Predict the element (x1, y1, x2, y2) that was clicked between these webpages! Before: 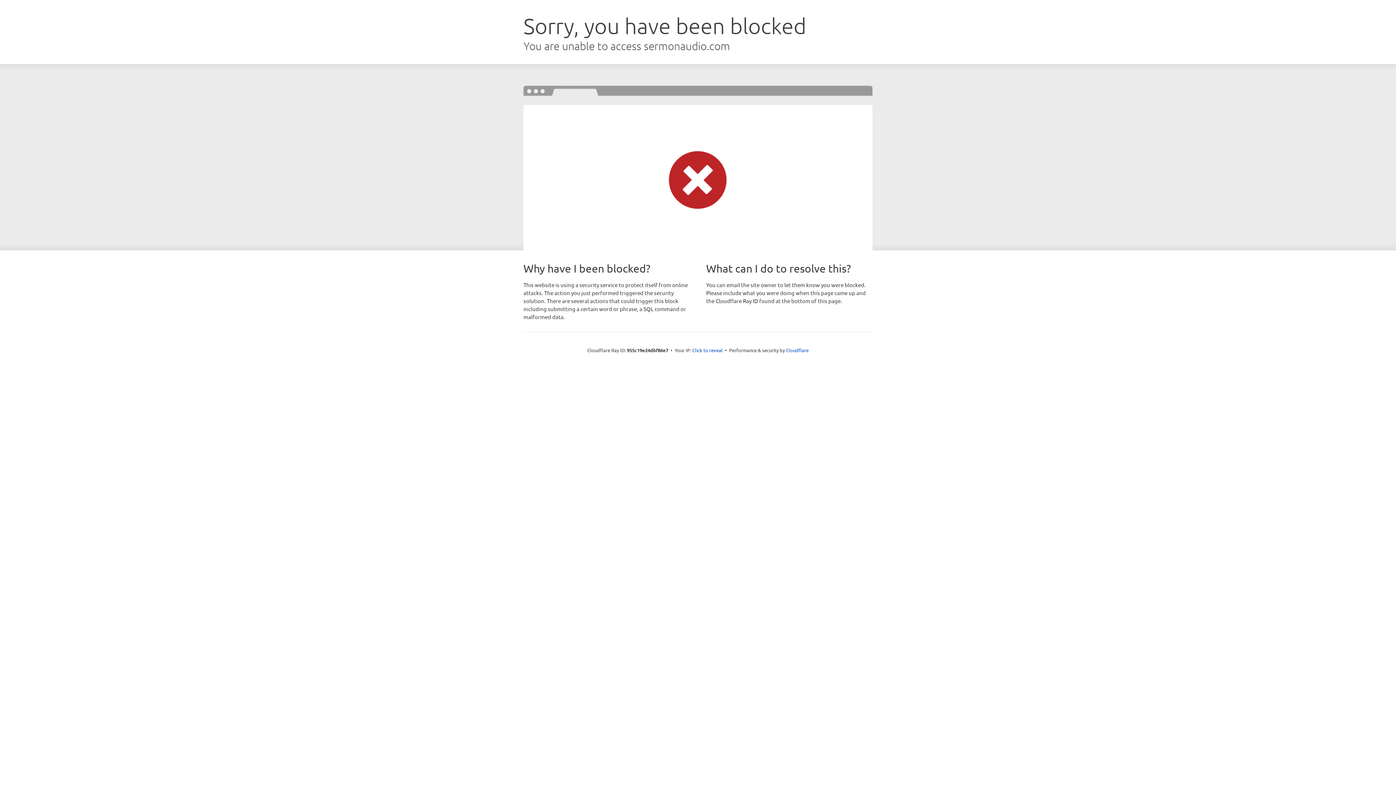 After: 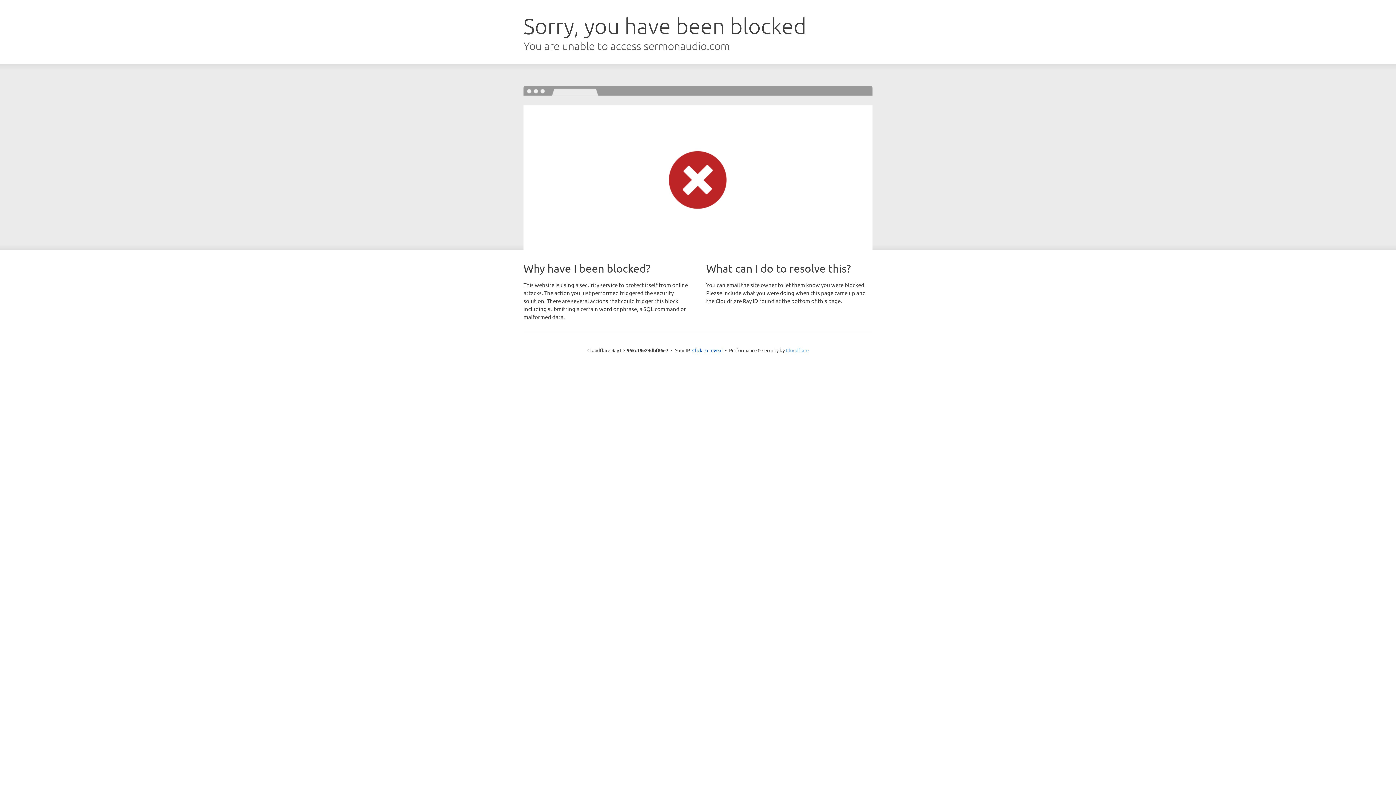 Action: bbox: (786, 347, 808, 353) label: Cloudflare